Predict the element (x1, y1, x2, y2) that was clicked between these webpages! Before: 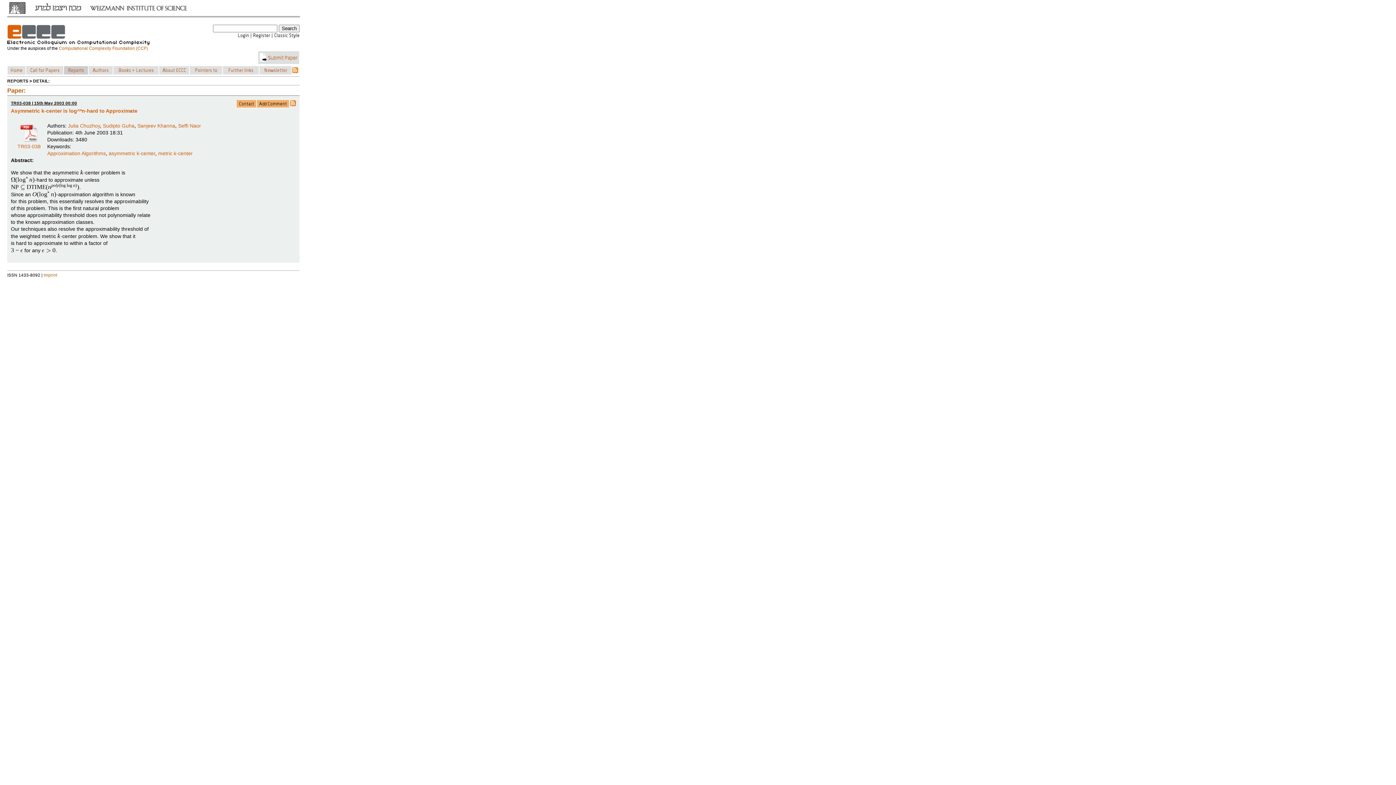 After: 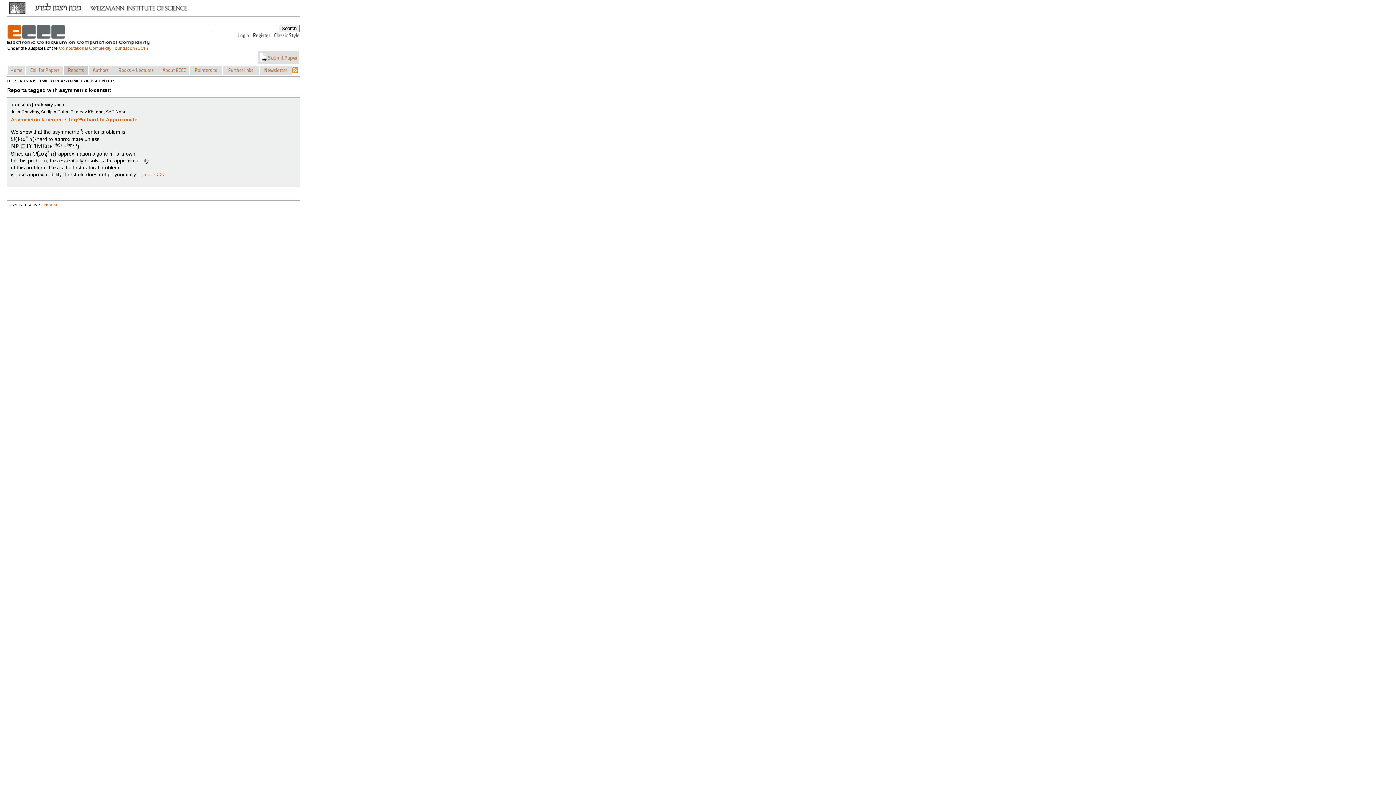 Action: label: asymmetric k-center bbox: (108, 150, 155, 156)